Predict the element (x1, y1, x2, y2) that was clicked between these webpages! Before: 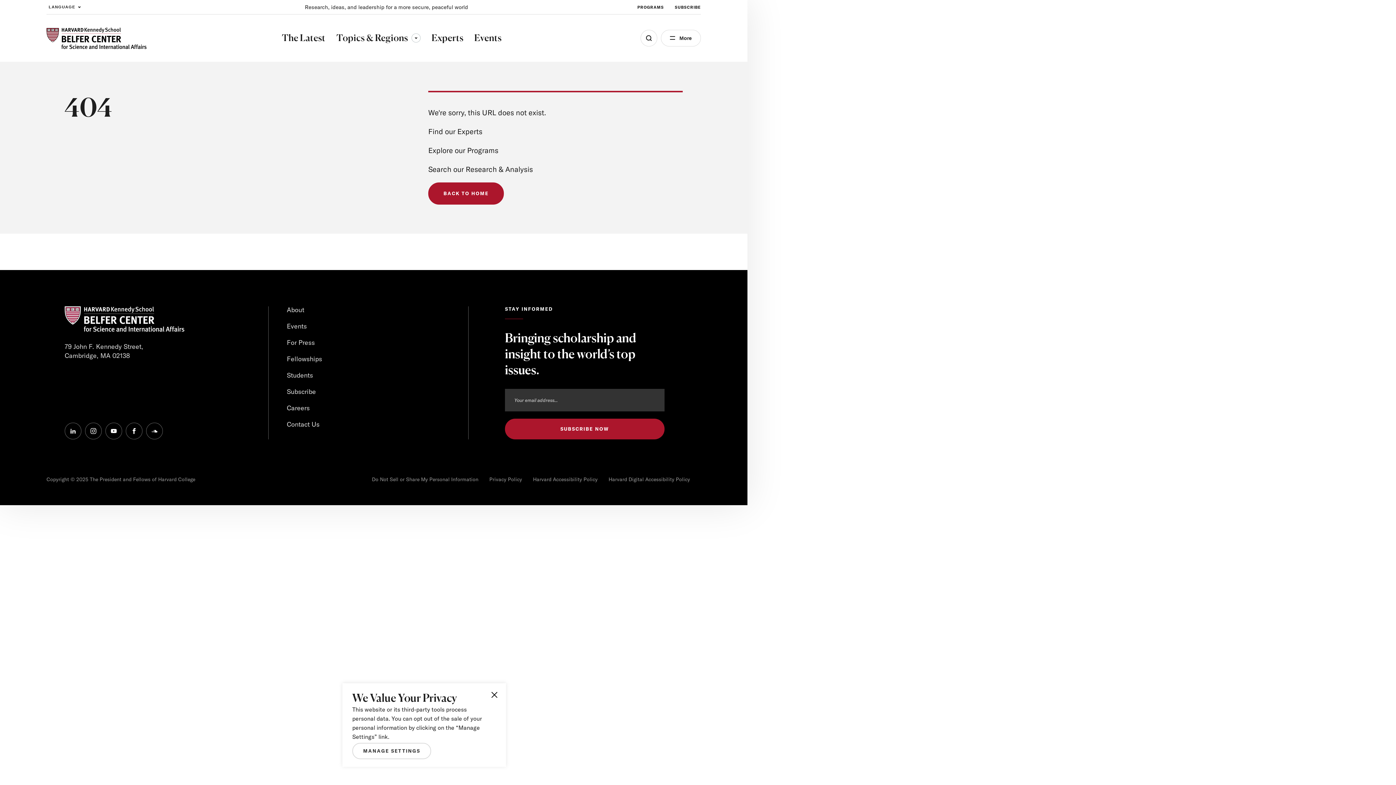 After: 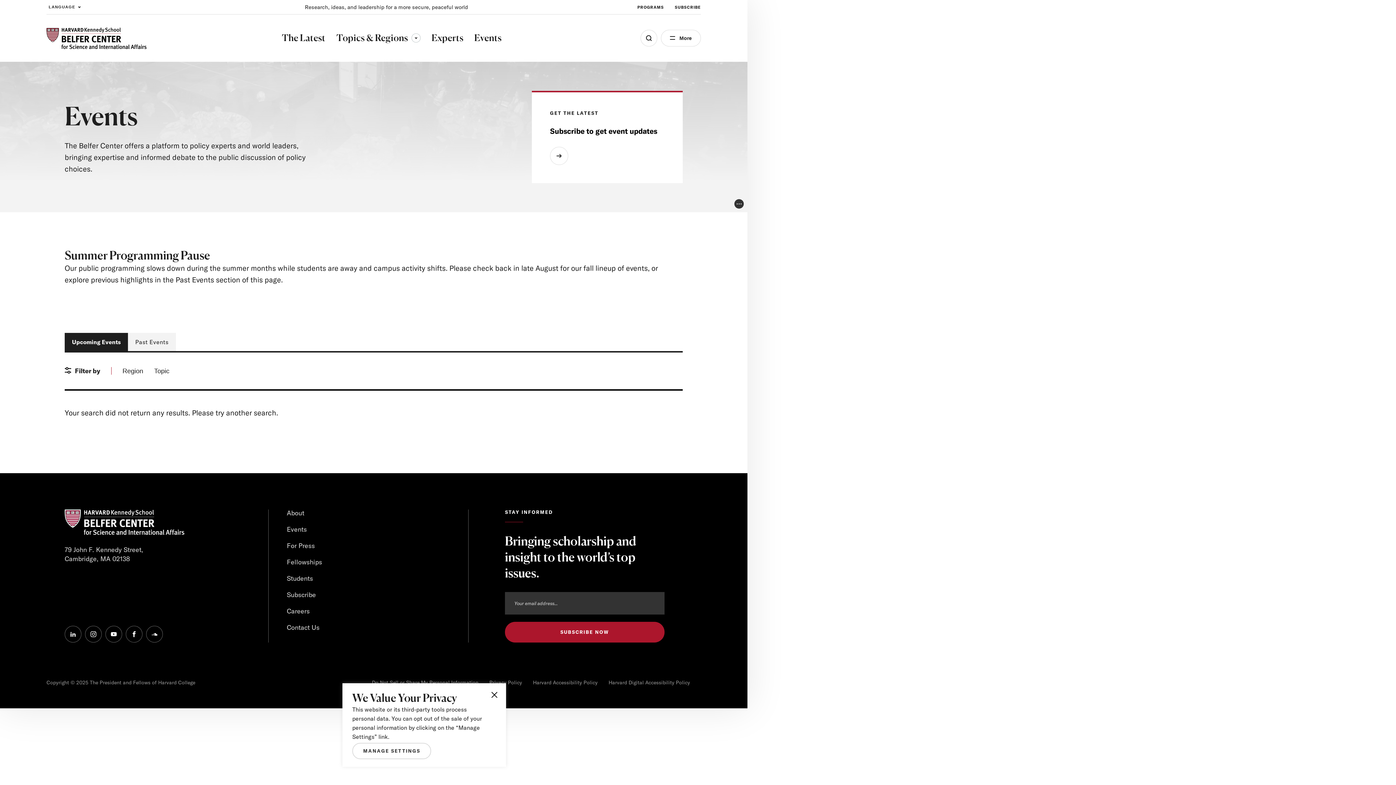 Action: label: Events bbox: (286, 322, 306, 330)